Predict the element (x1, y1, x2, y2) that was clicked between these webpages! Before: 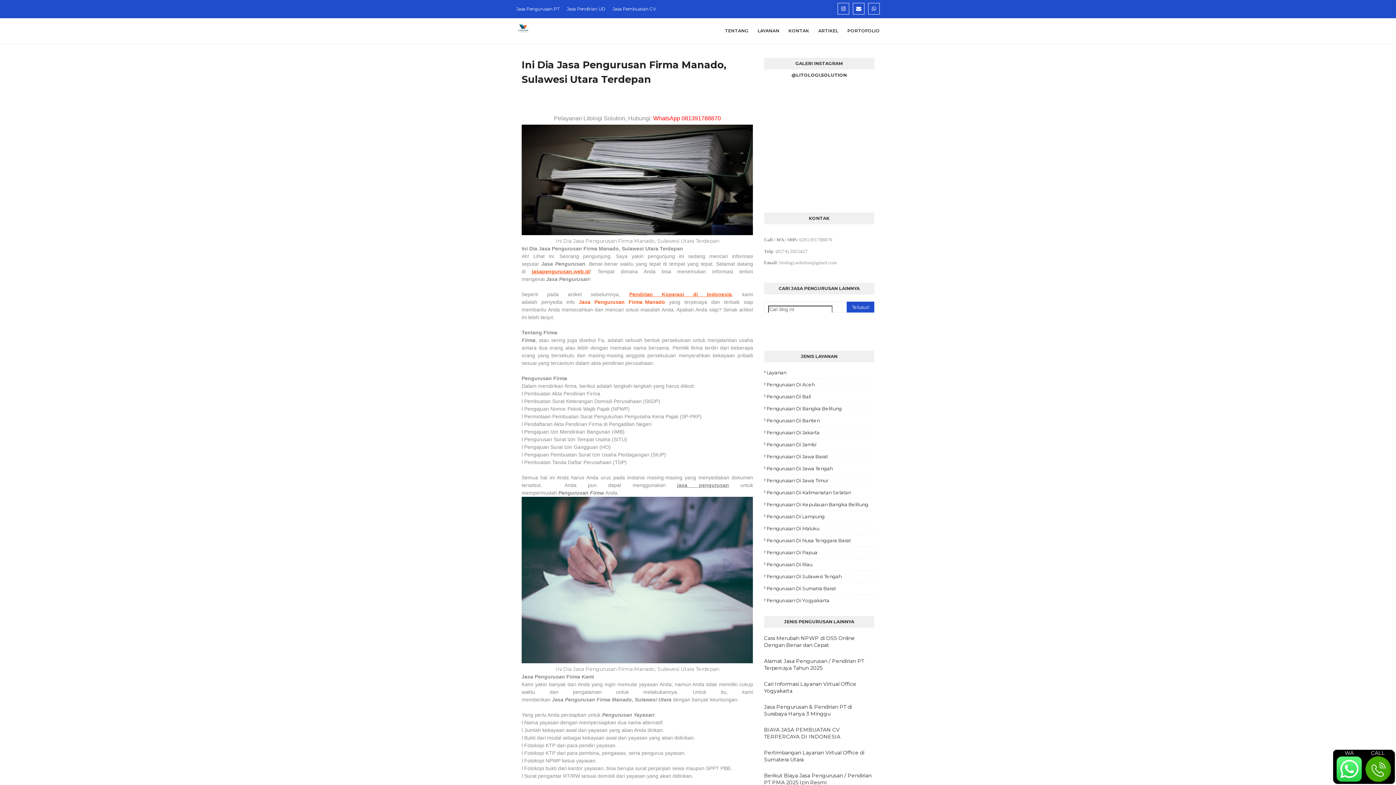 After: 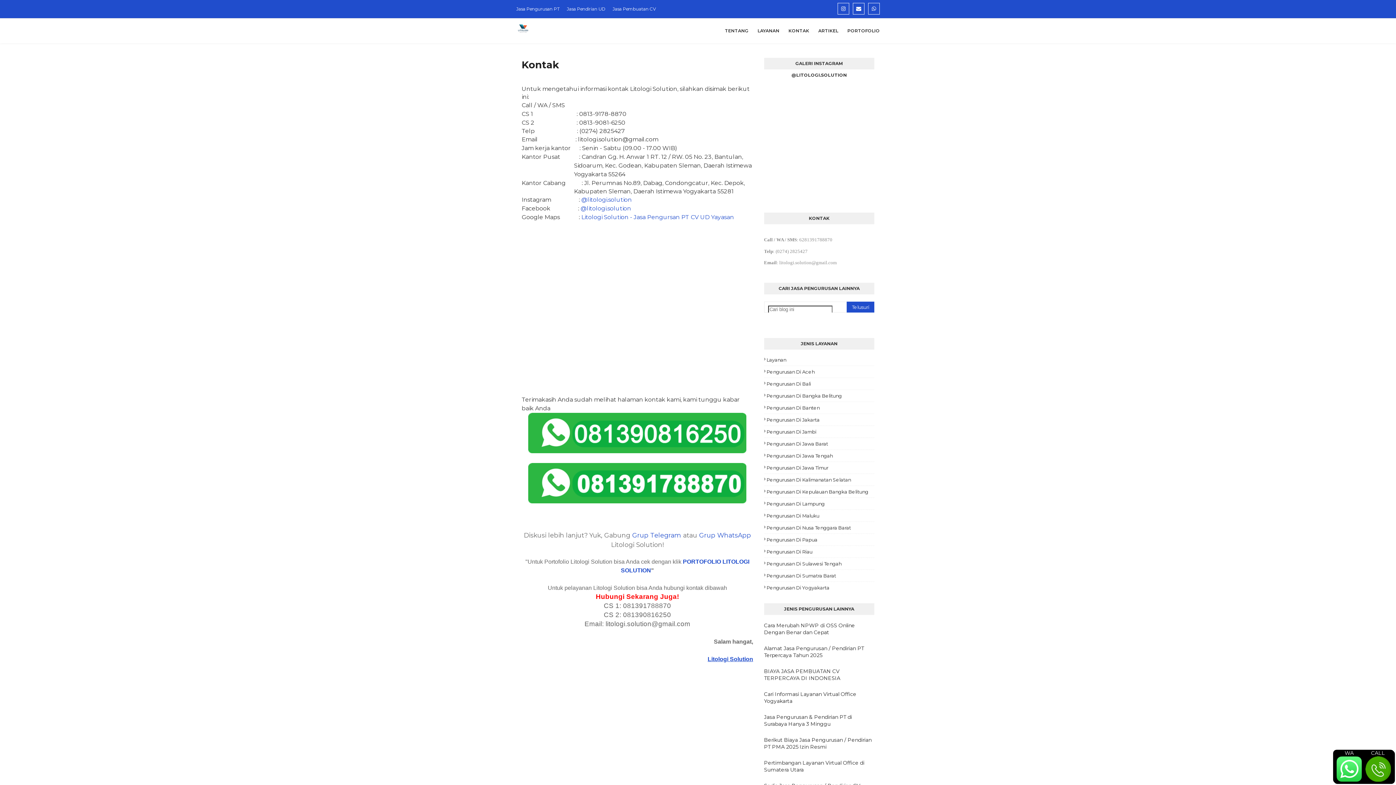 Action: label: KONTAK bbox: (785, 18, 813, 43)